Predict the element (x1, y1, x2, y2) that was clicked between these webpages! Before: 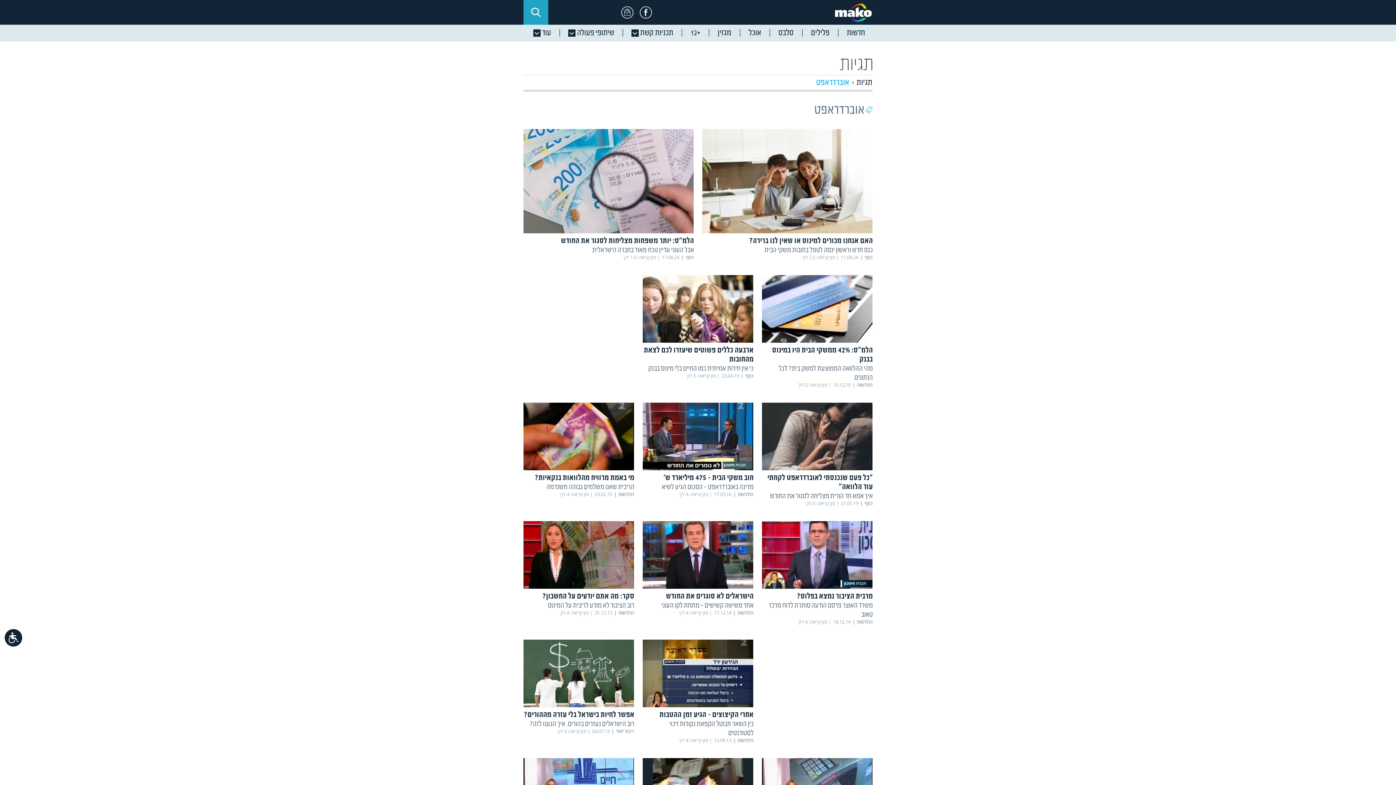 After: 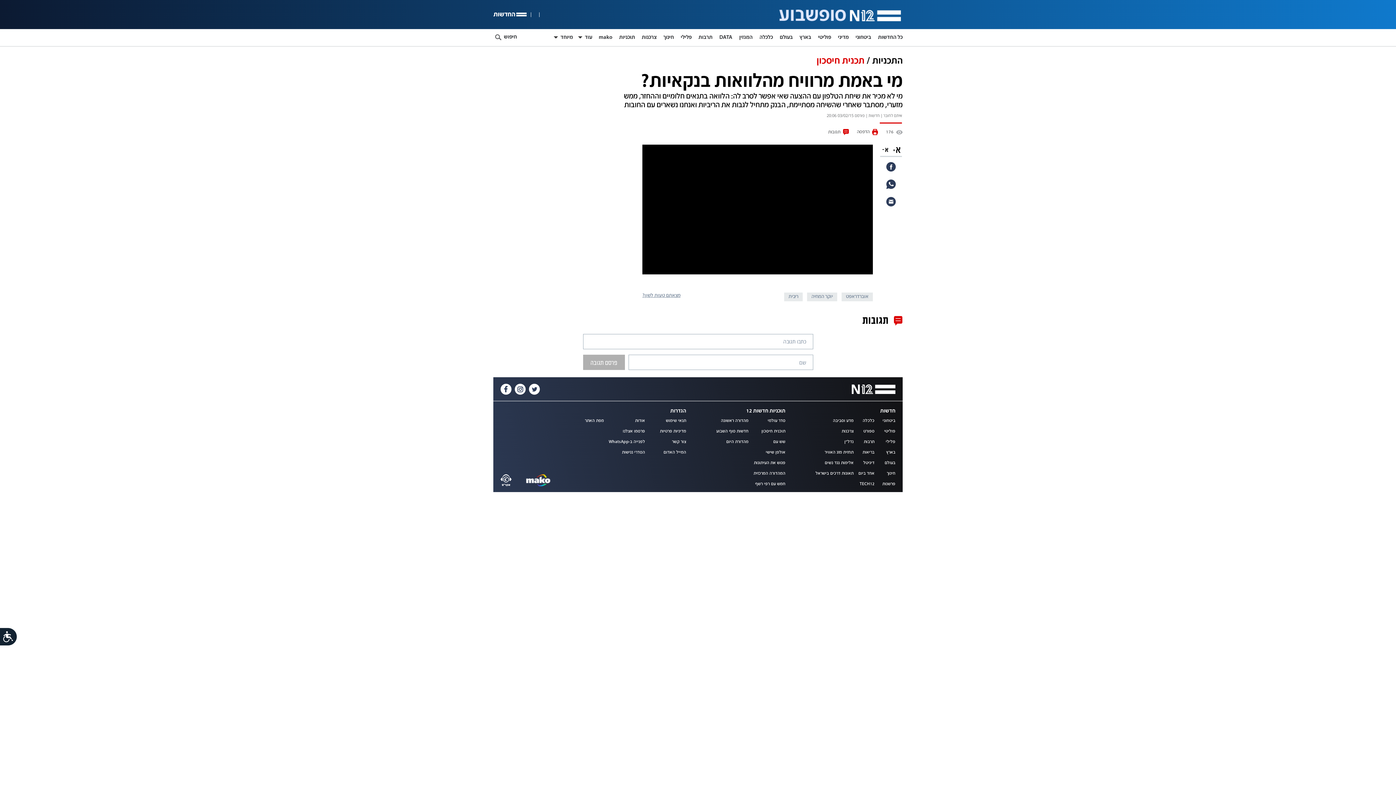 Action: label: מי באמת מרוויח מהלוואות בנקאיות? bbox: (524, 473, 634, 482)